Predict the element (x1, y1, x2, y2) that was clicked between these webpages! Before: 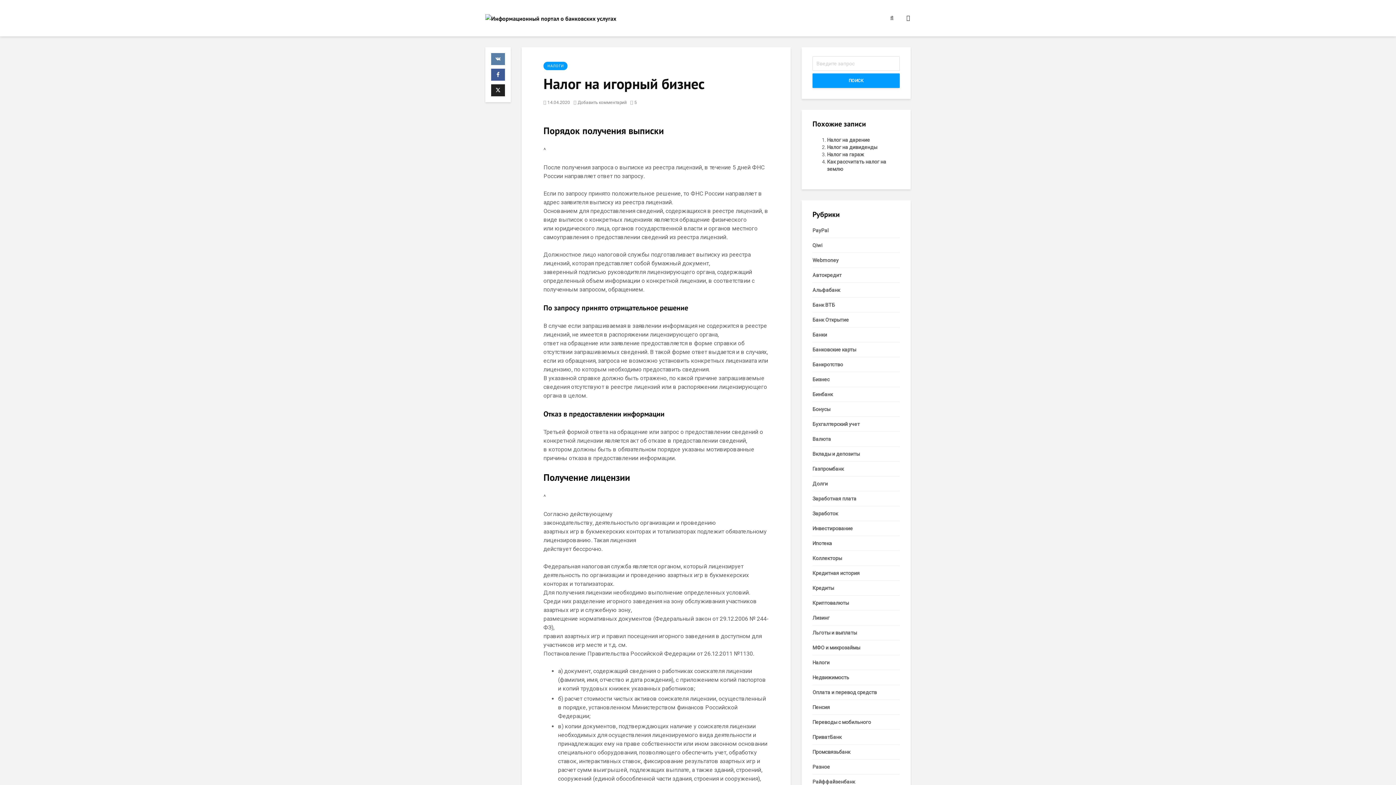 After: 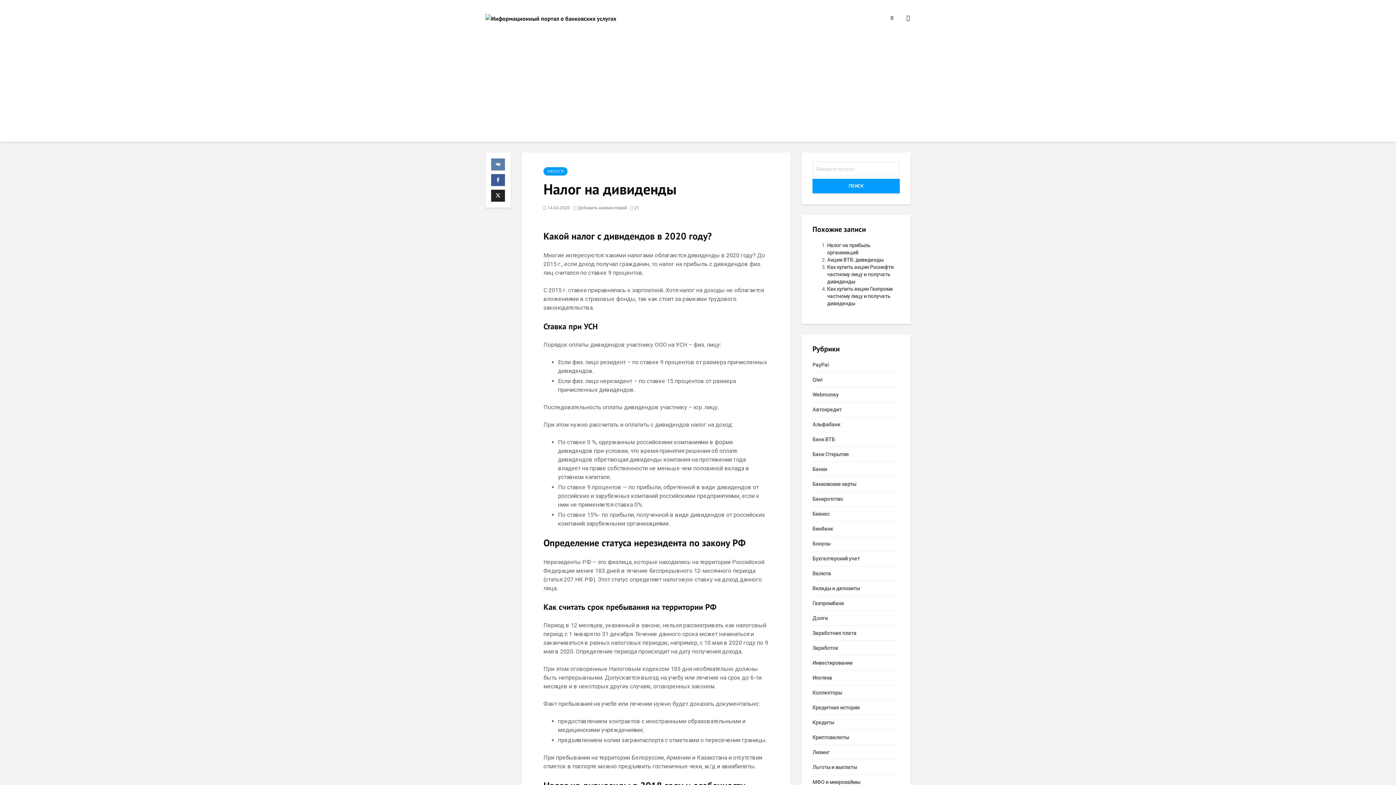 Action: label: Налог на дивиденды bbox: (827, 144, 877, 150)